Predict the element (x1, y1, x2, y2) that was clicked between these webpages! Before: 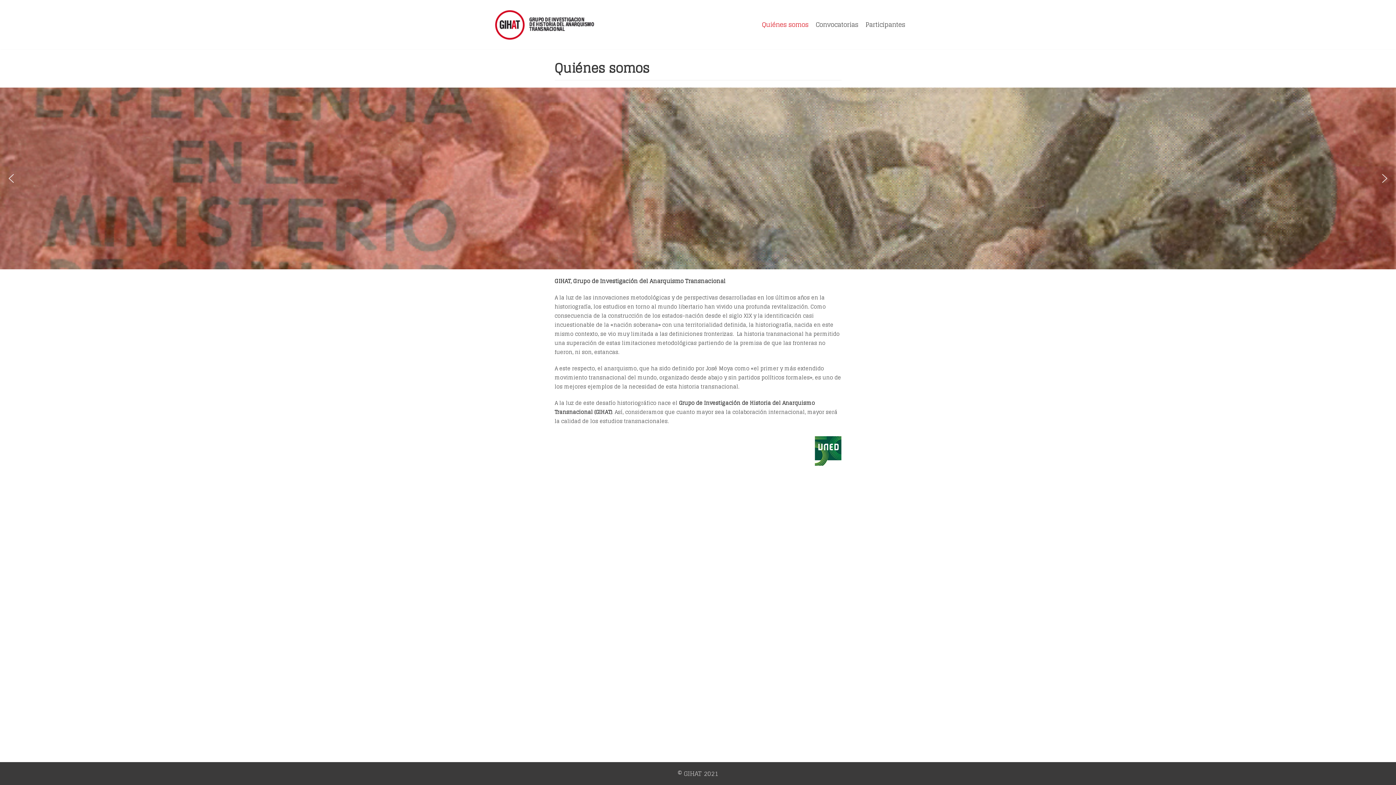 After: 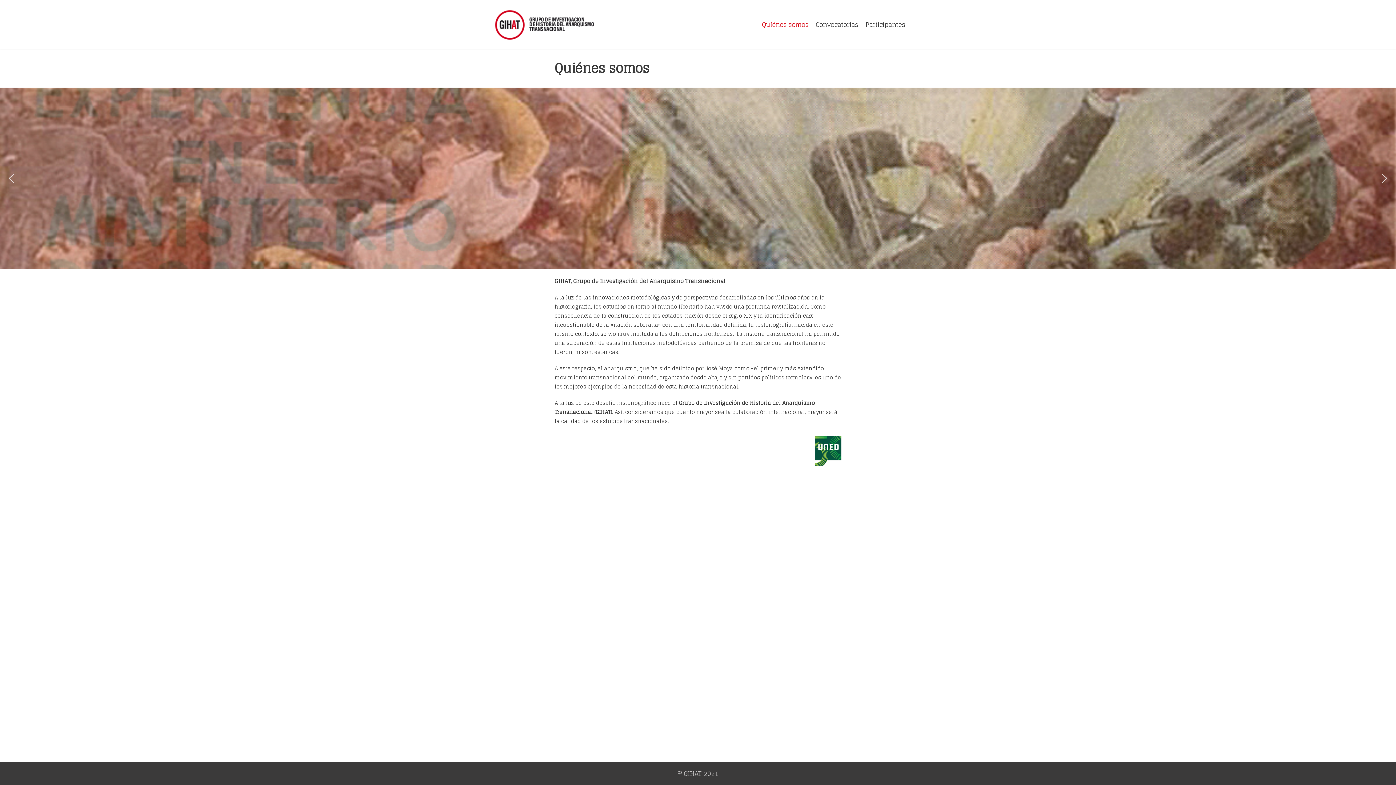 Action: label: Quiénes somos bbox: (762, 19, 808, 29)